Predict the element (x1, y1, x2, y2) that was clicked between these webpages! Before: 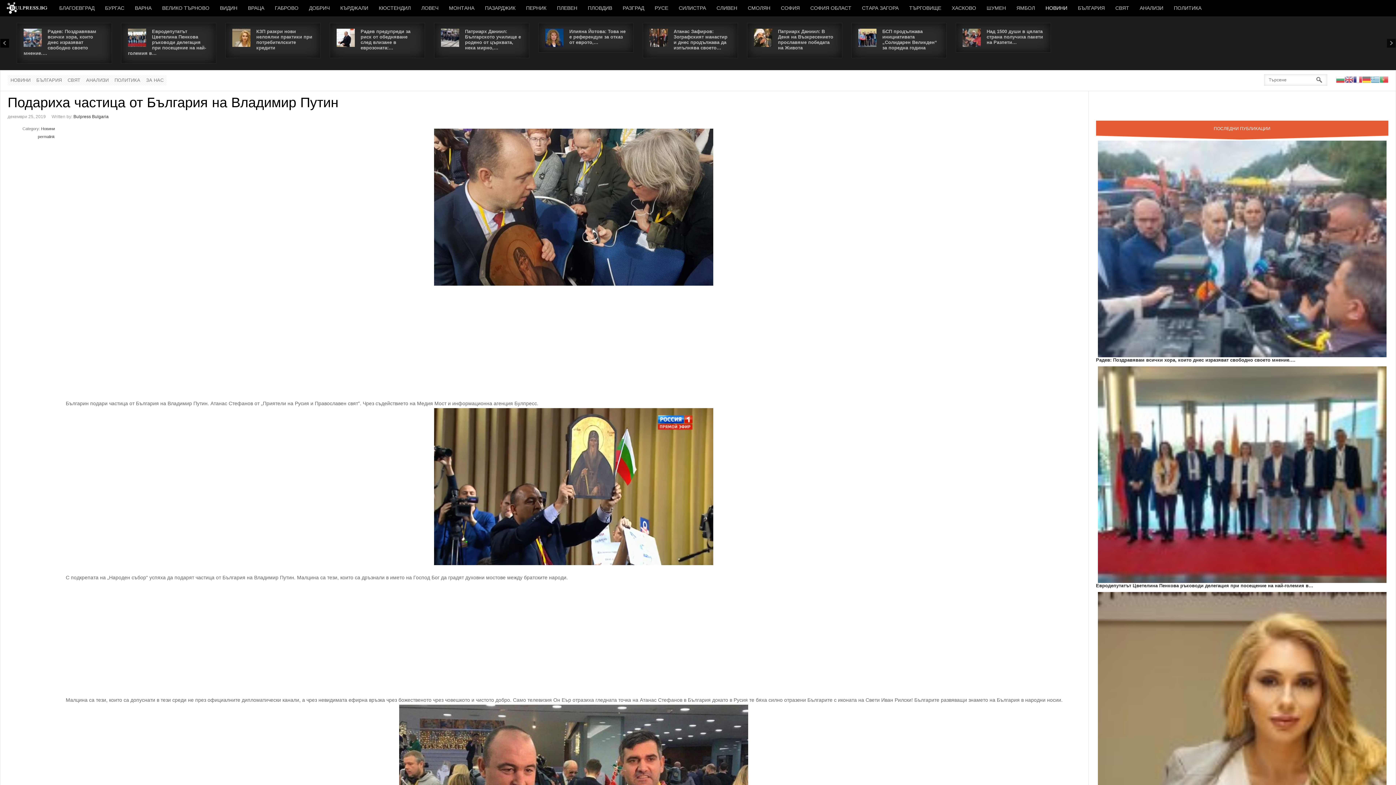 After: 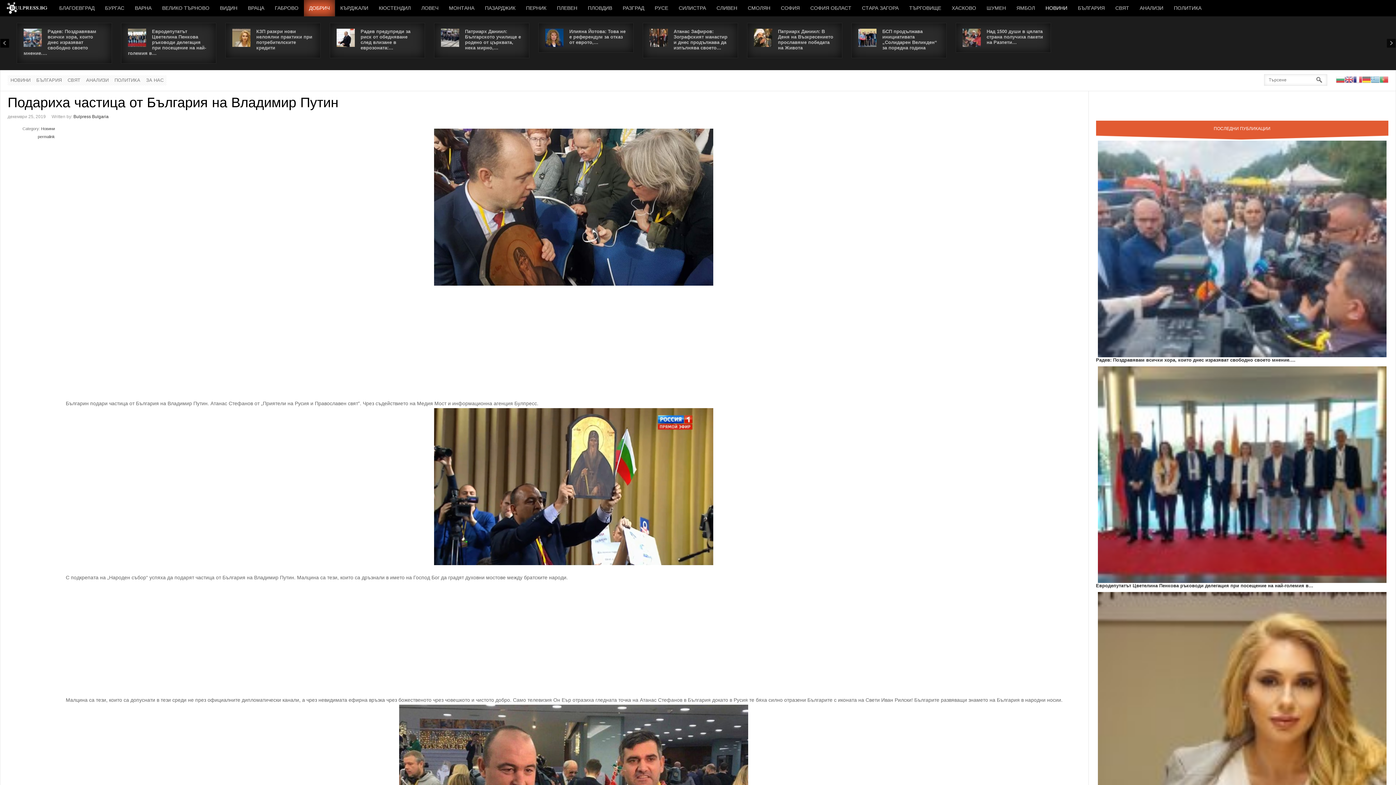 Action: label: ДОБРИЧ bbox: (304, 0, 335, 16)